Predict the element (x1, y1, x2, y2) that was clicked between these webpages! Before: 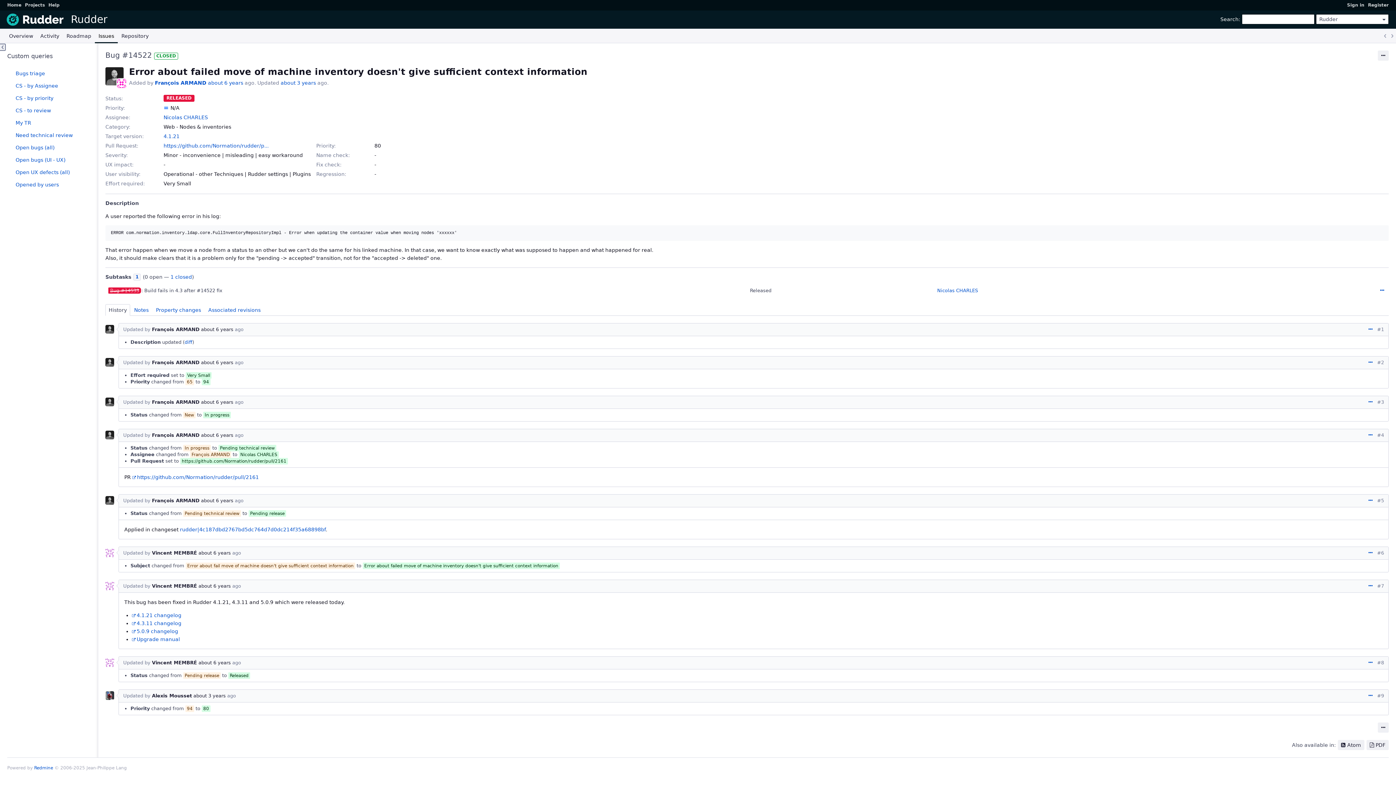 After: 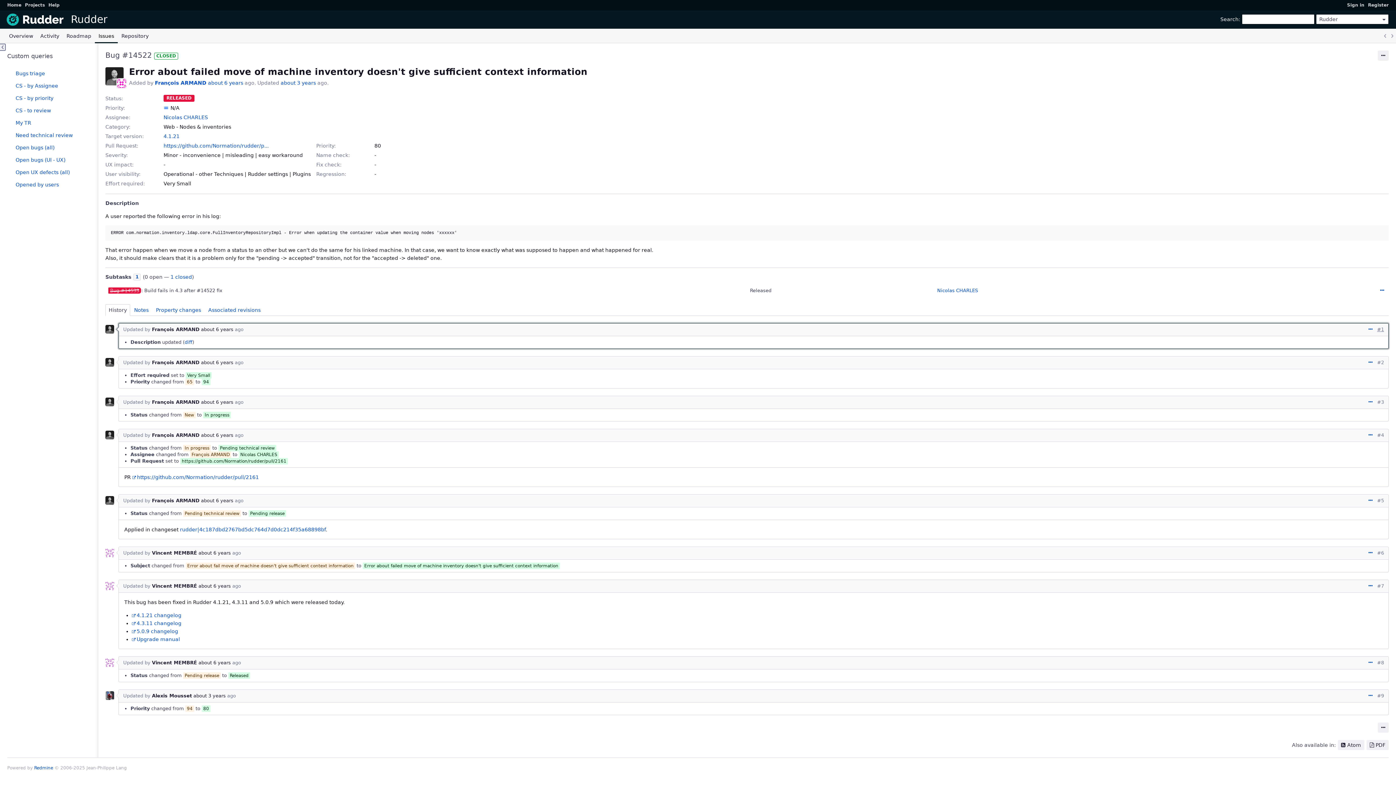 Action: bbox: (1375, 325, 1385, 334) label: #1